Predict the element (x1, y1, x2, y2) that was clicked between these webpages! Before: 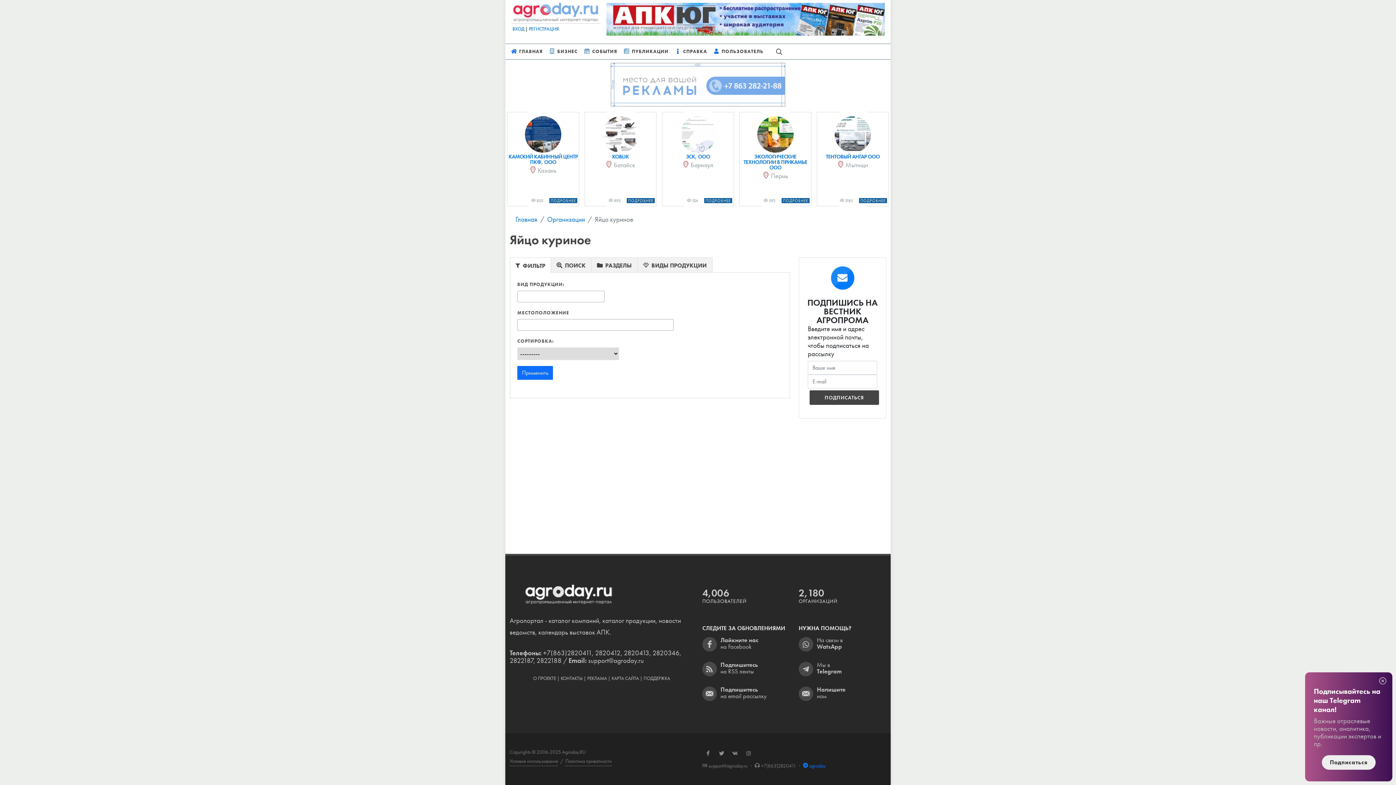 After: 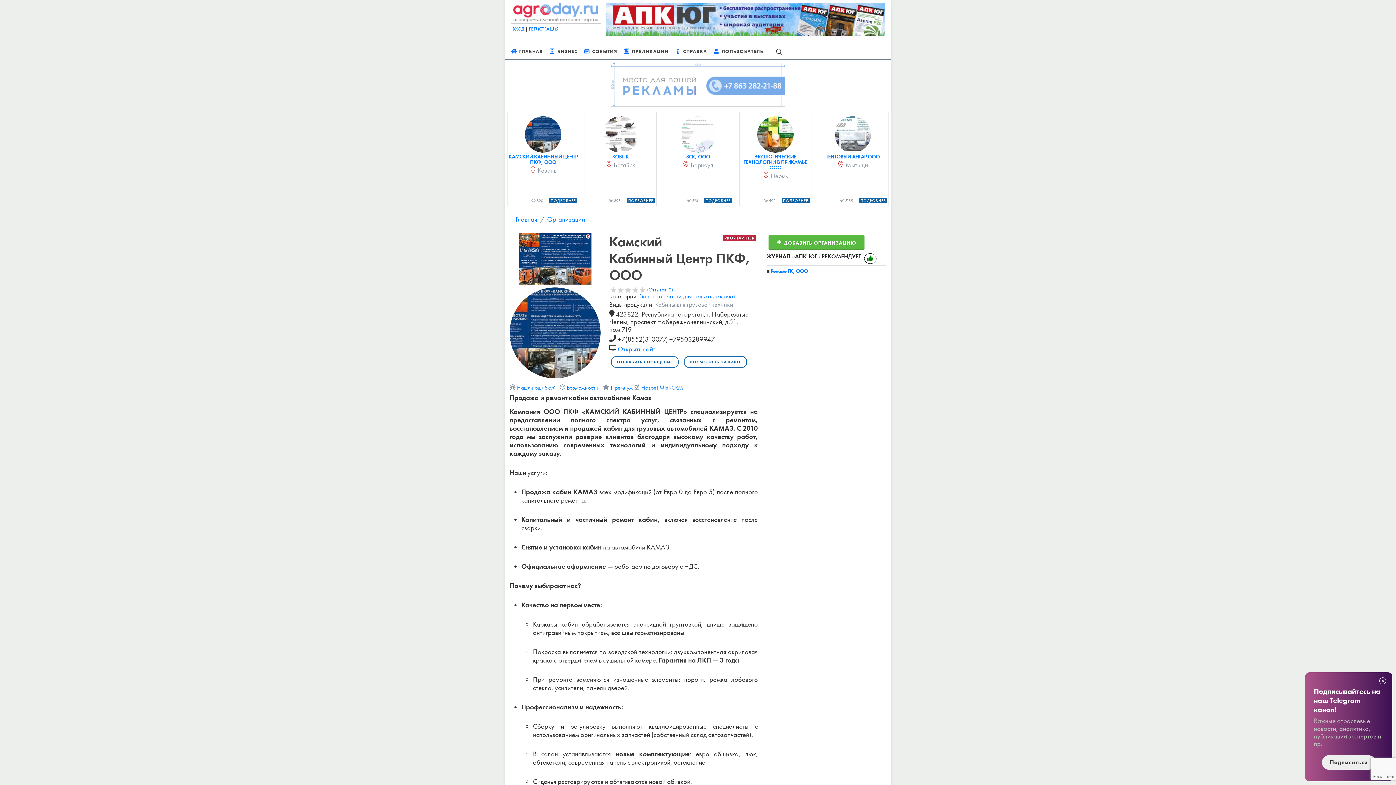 Action: label: КАМСКИЙ КАБИННЫЙ ЦЕНТР ПКФ, ООО bbox: (508, 153, 577, 165)